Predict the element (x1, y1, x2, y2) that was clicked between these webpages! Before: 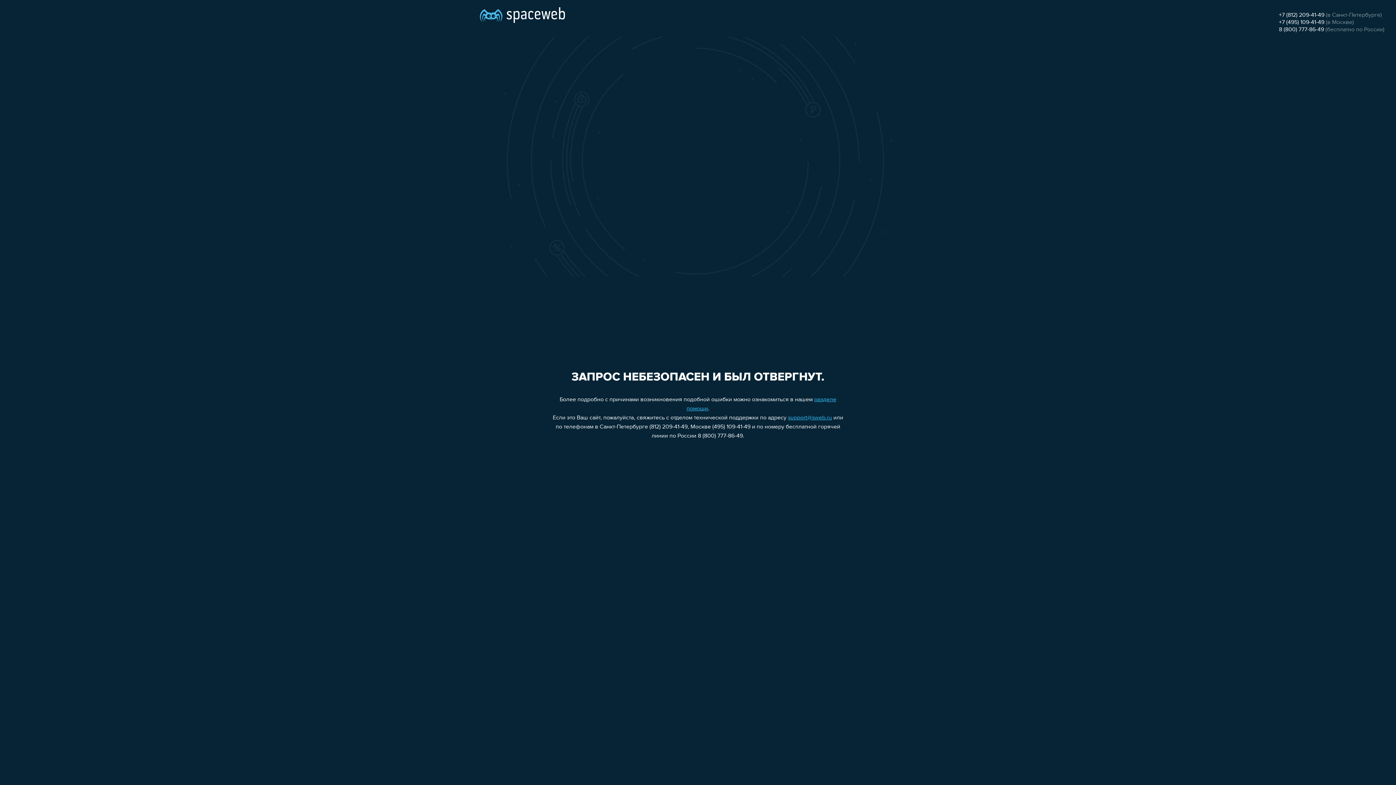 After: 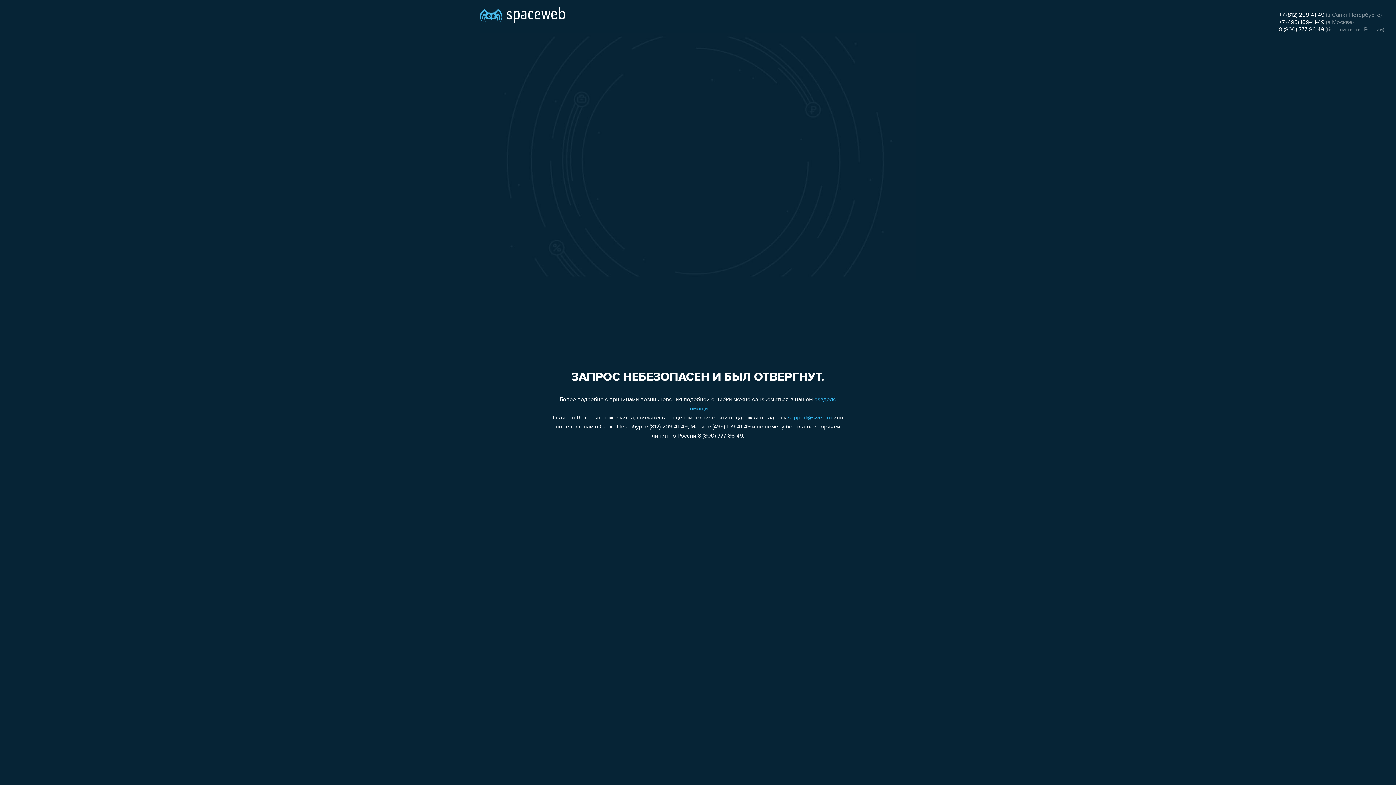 Action: label: support@sweb.ru bbox: (788, 415, 832, 421)